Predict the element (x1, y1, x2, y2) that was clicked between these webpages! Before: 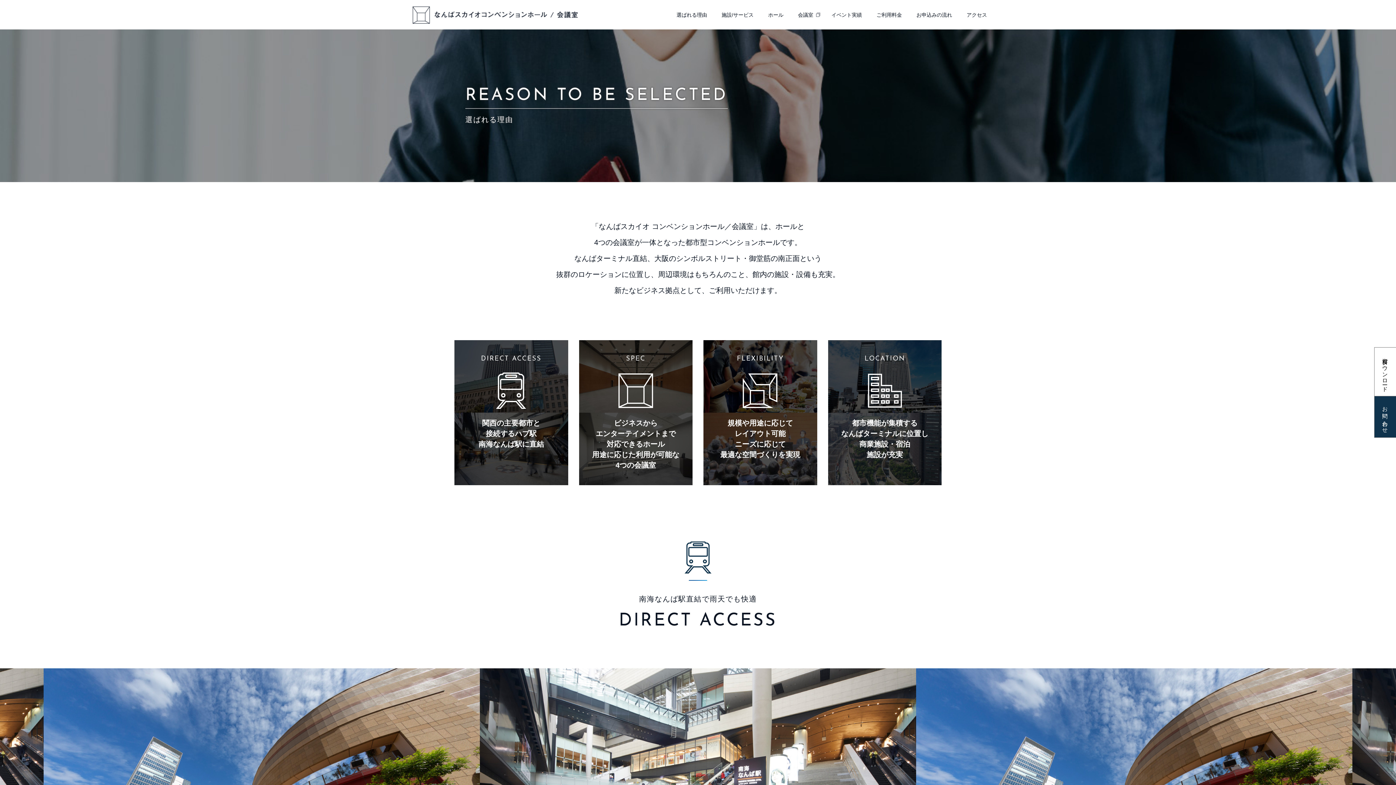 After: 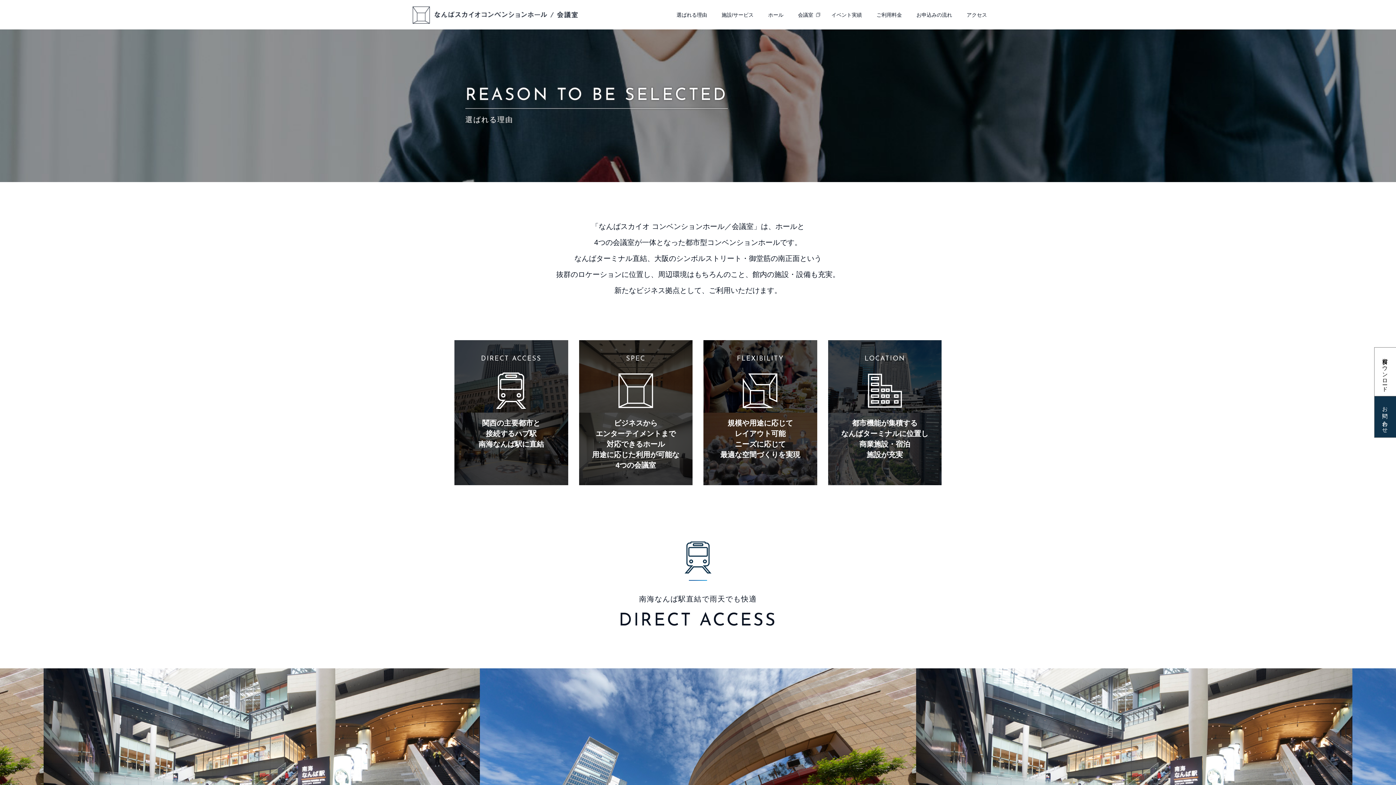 Action: label: 選ばれる理由 bbox: (669, 0, 714, 30)